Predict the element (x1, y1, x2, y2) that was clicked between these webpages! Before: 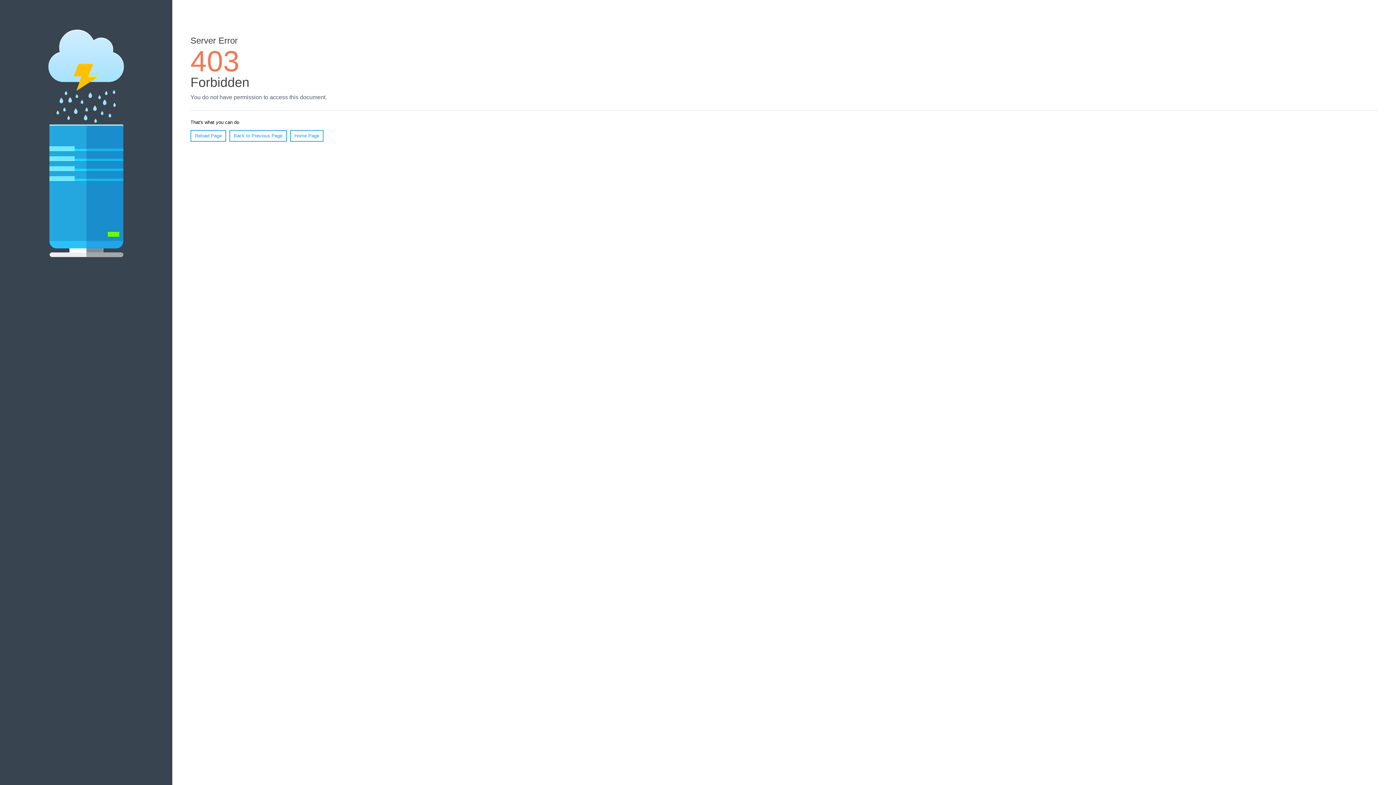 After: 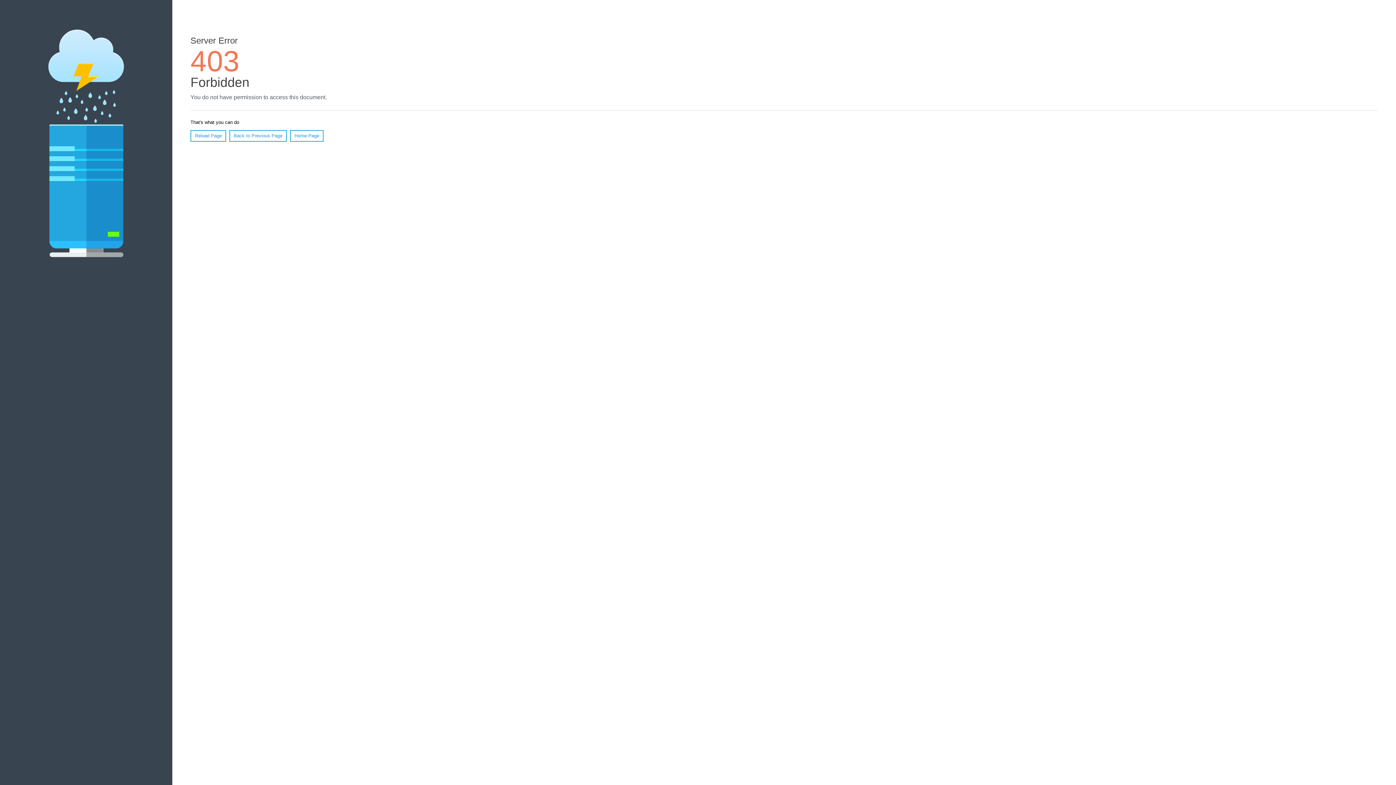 Action: label: Home Page bbox: (290, 130, 323, 141)